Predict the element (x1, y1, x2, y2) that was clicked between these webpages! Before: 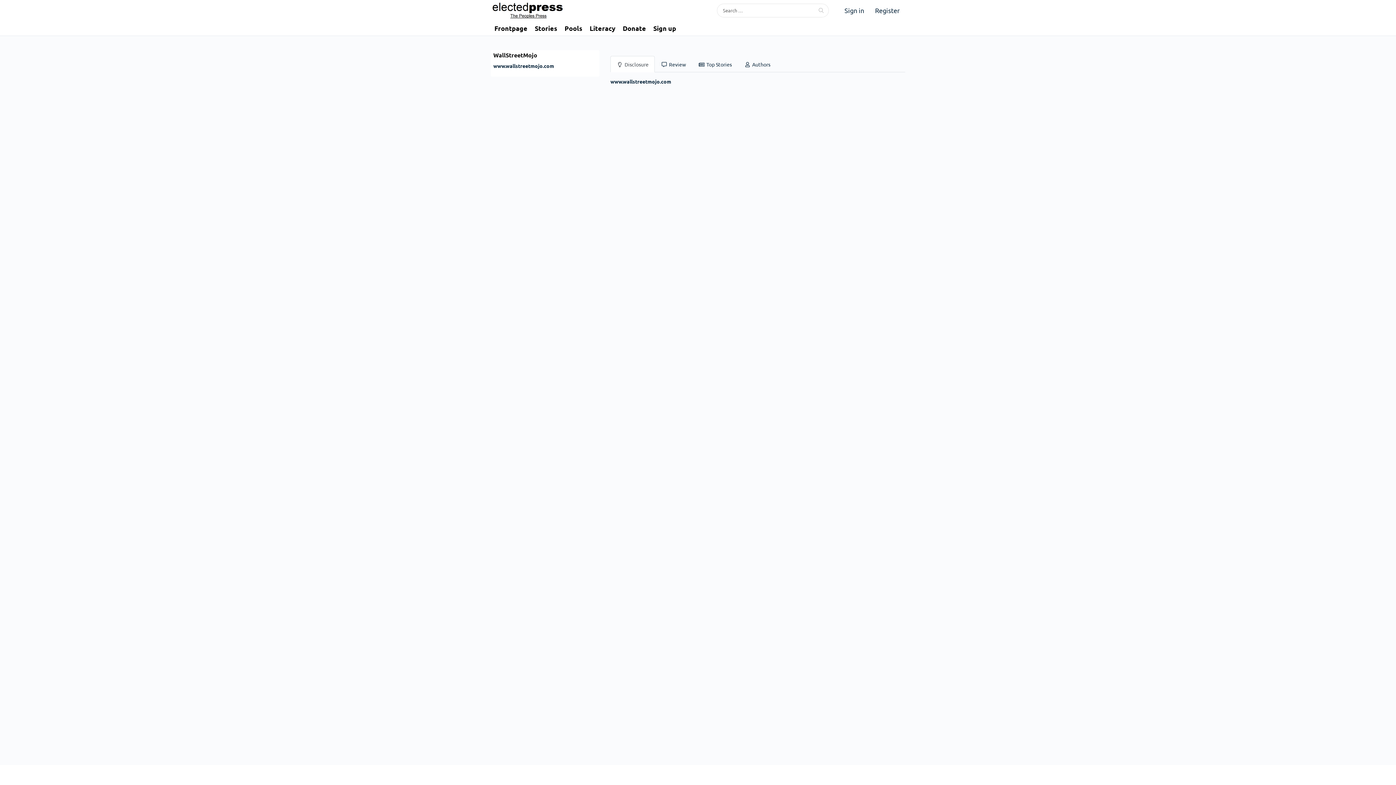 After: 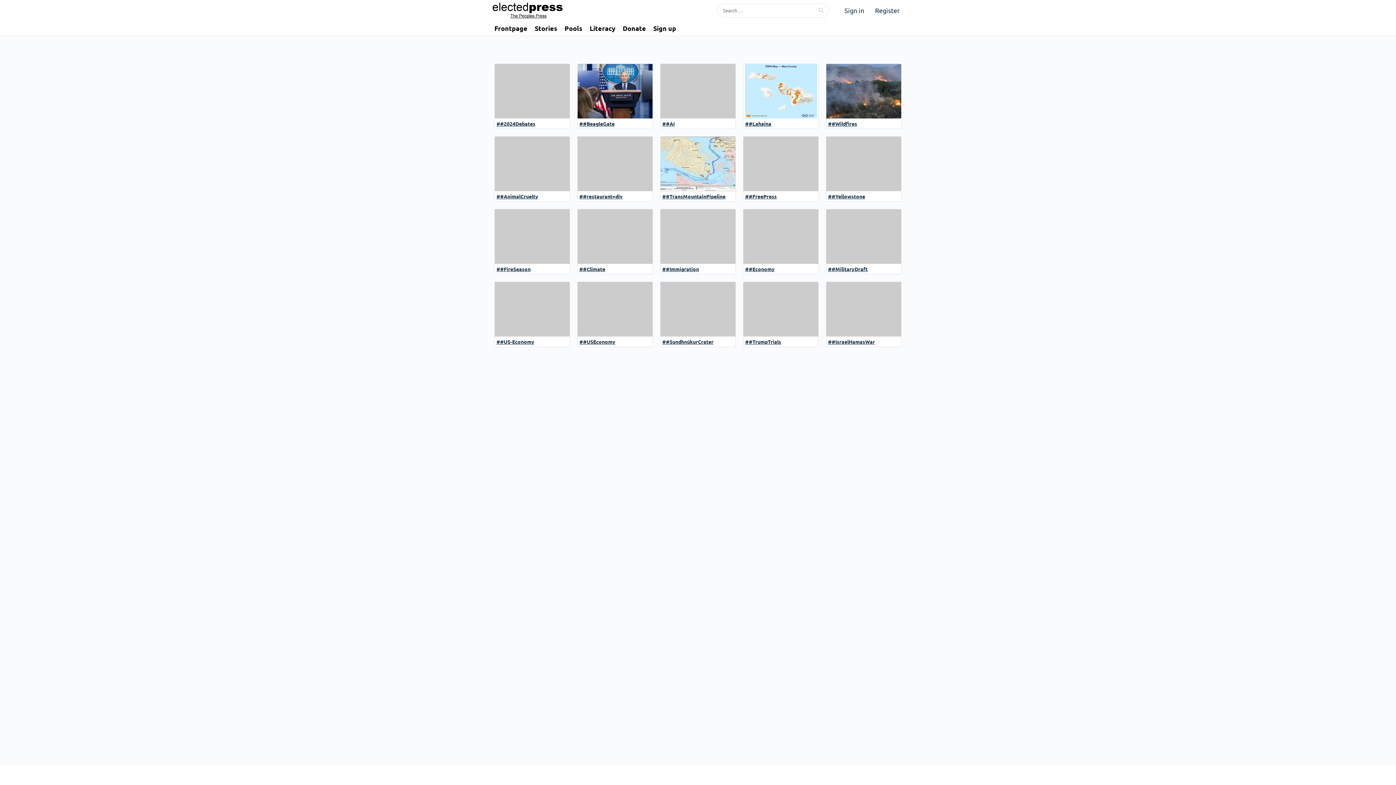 Action: label: Pools bbox: (561, 21, 586, 35)